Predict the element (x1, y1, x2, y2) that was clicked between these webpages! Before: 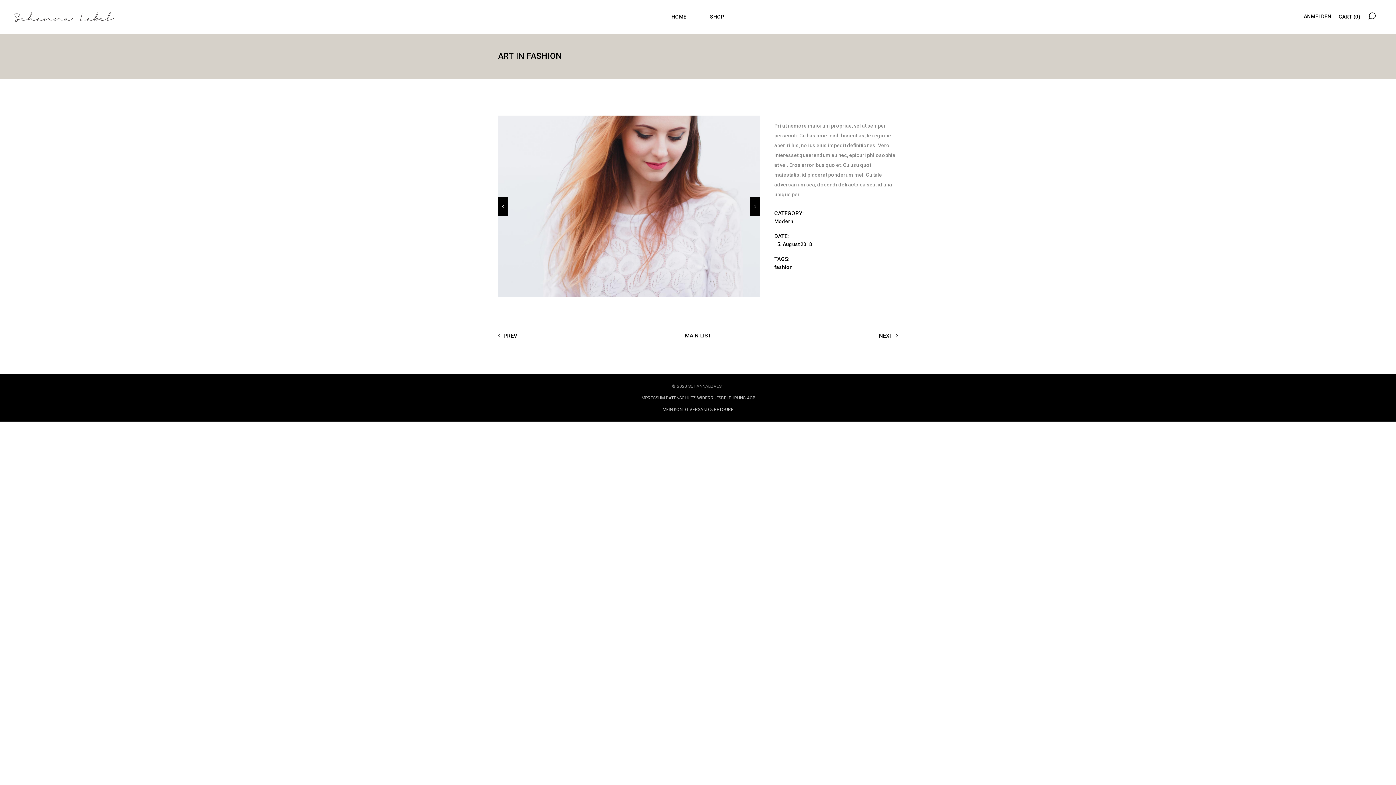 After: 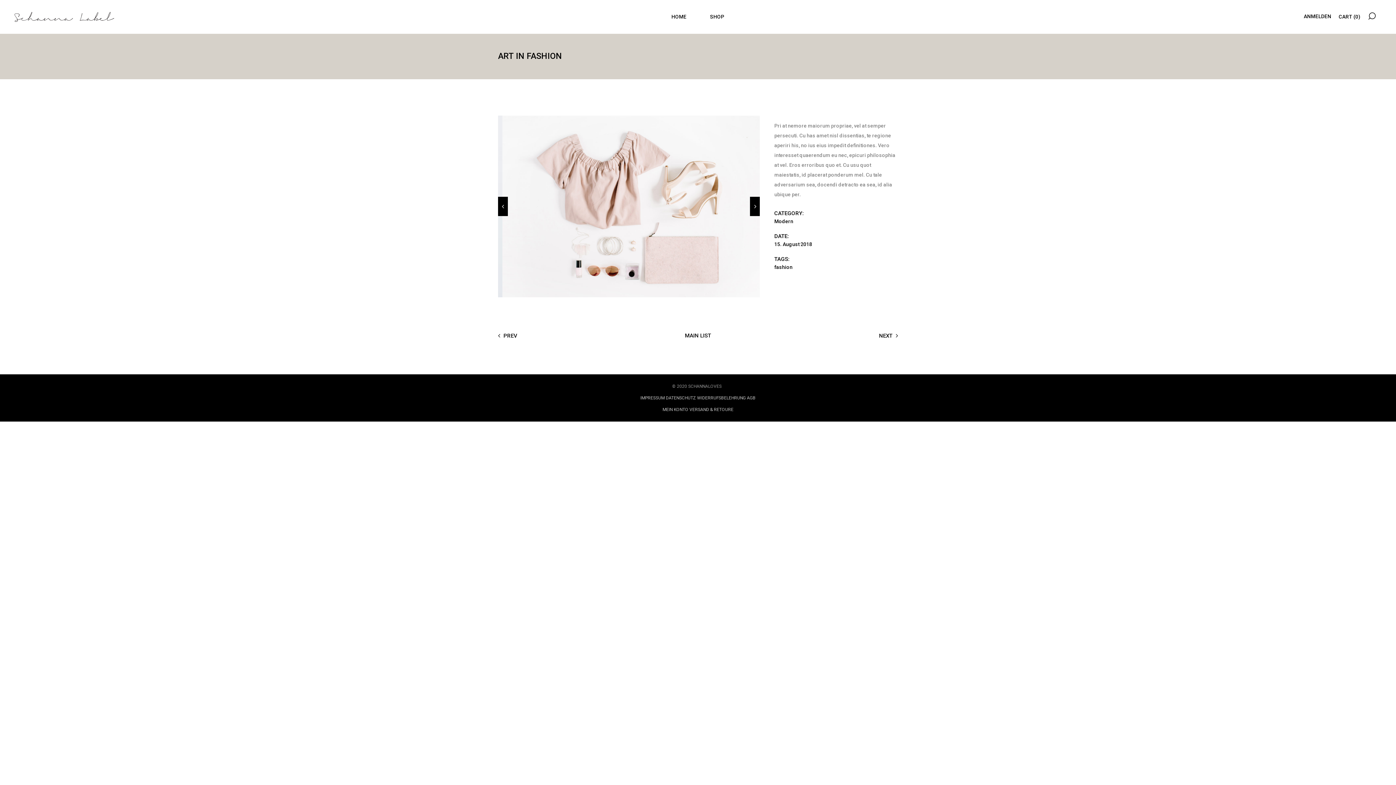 Action: bbox: (685, 332, 711, 339) label: MAIN LIST